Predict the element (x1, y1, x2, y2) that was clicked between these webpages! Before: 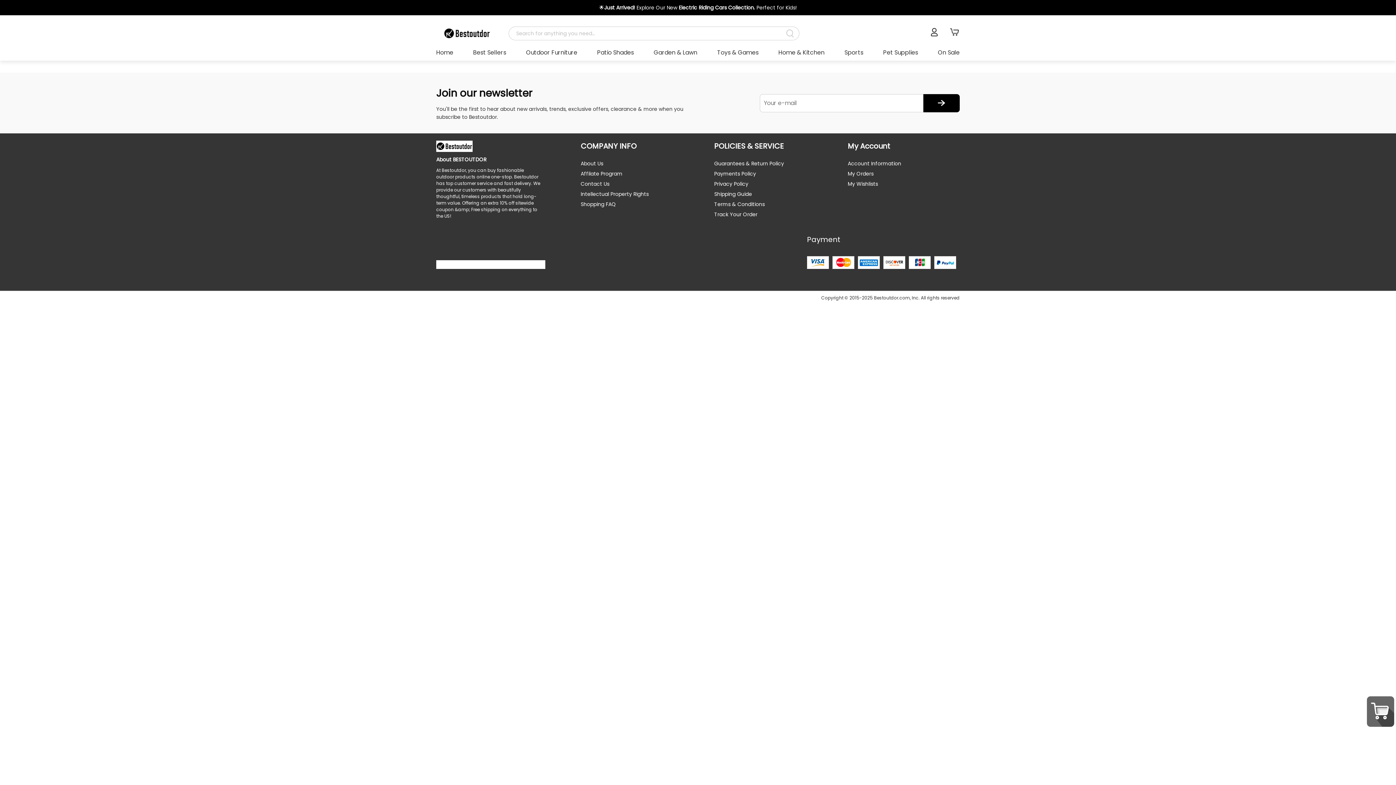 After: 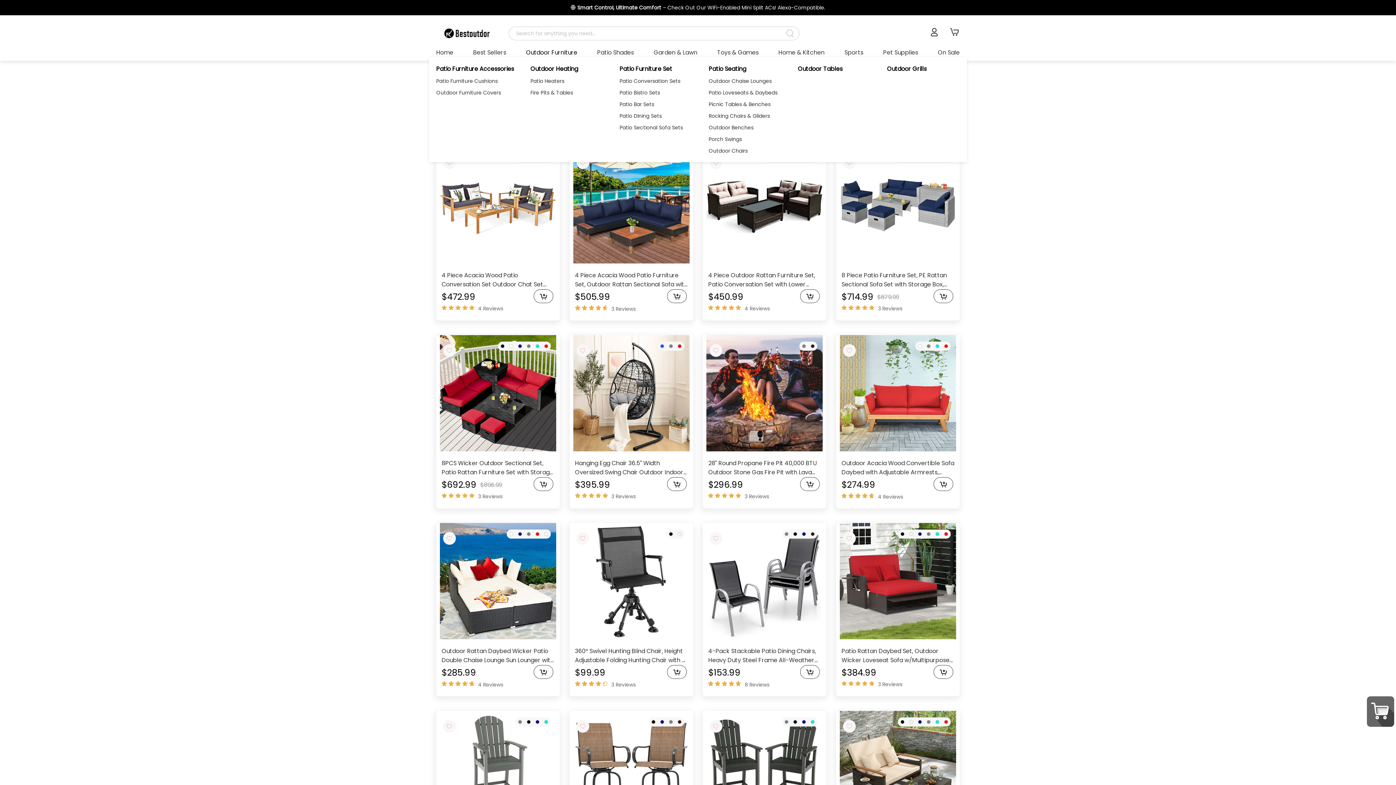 Action: label: Outdoor Furniture bbox: (526, 48, 577, 57)